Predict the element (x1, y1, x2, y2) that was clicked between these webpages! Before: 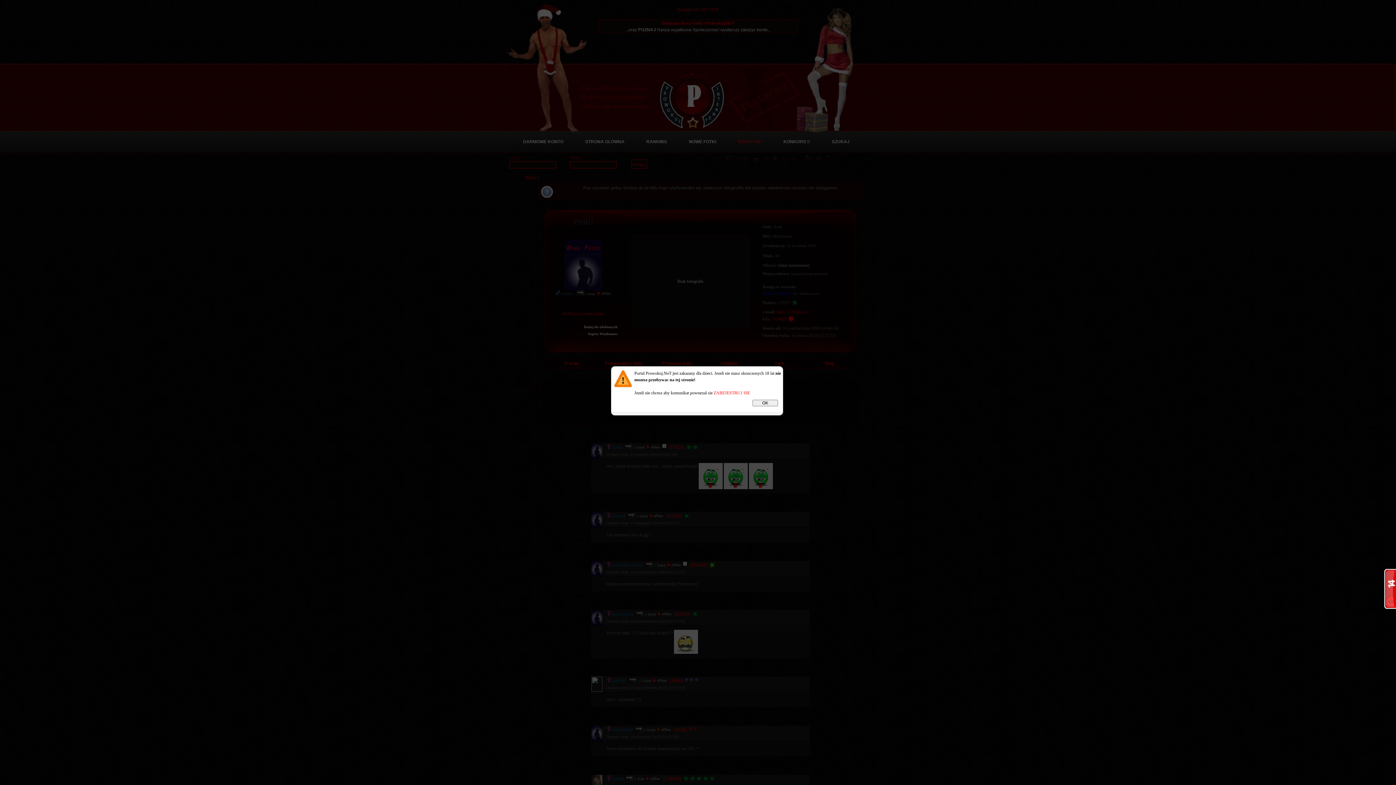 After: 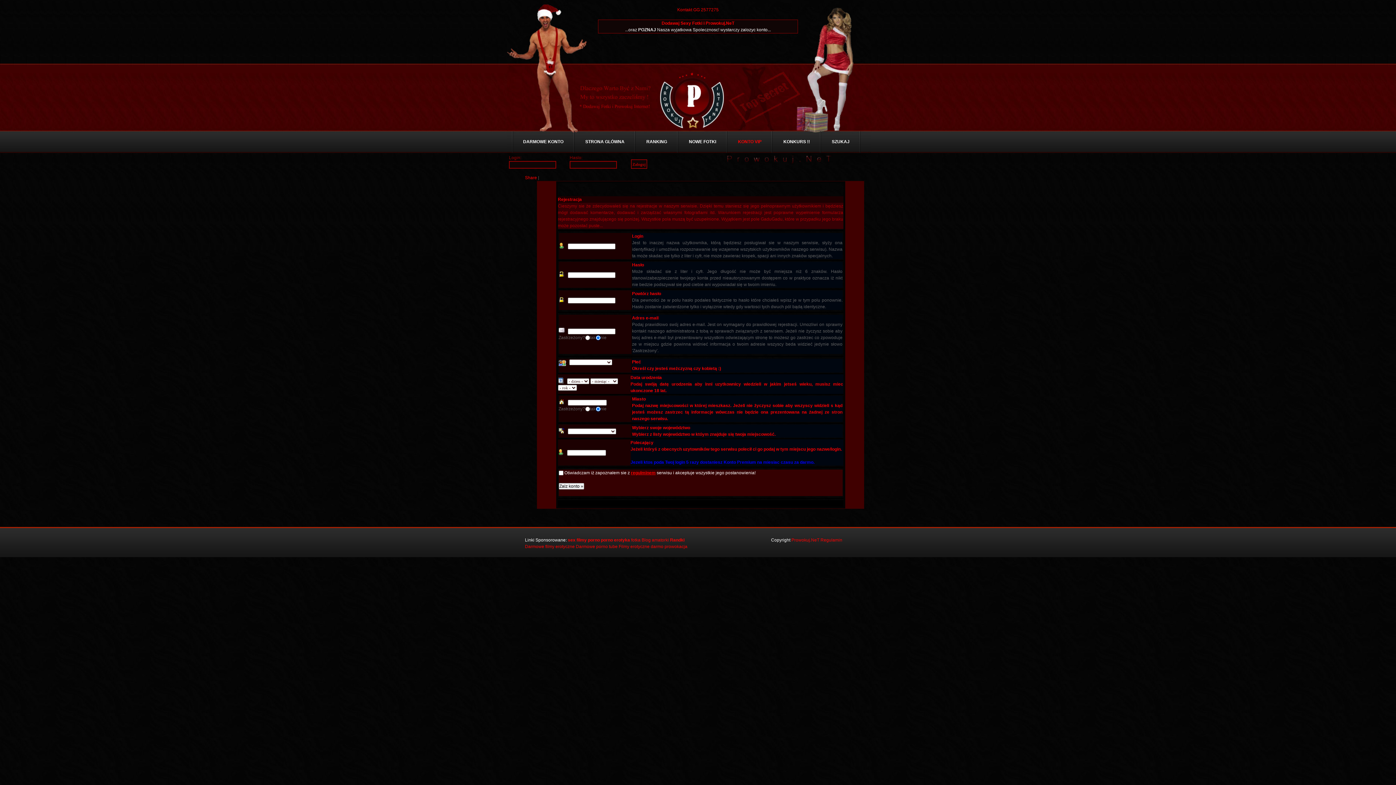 Action: label: ZAREJESTRUJ SIE bbox: (713, 390, 750, 395)